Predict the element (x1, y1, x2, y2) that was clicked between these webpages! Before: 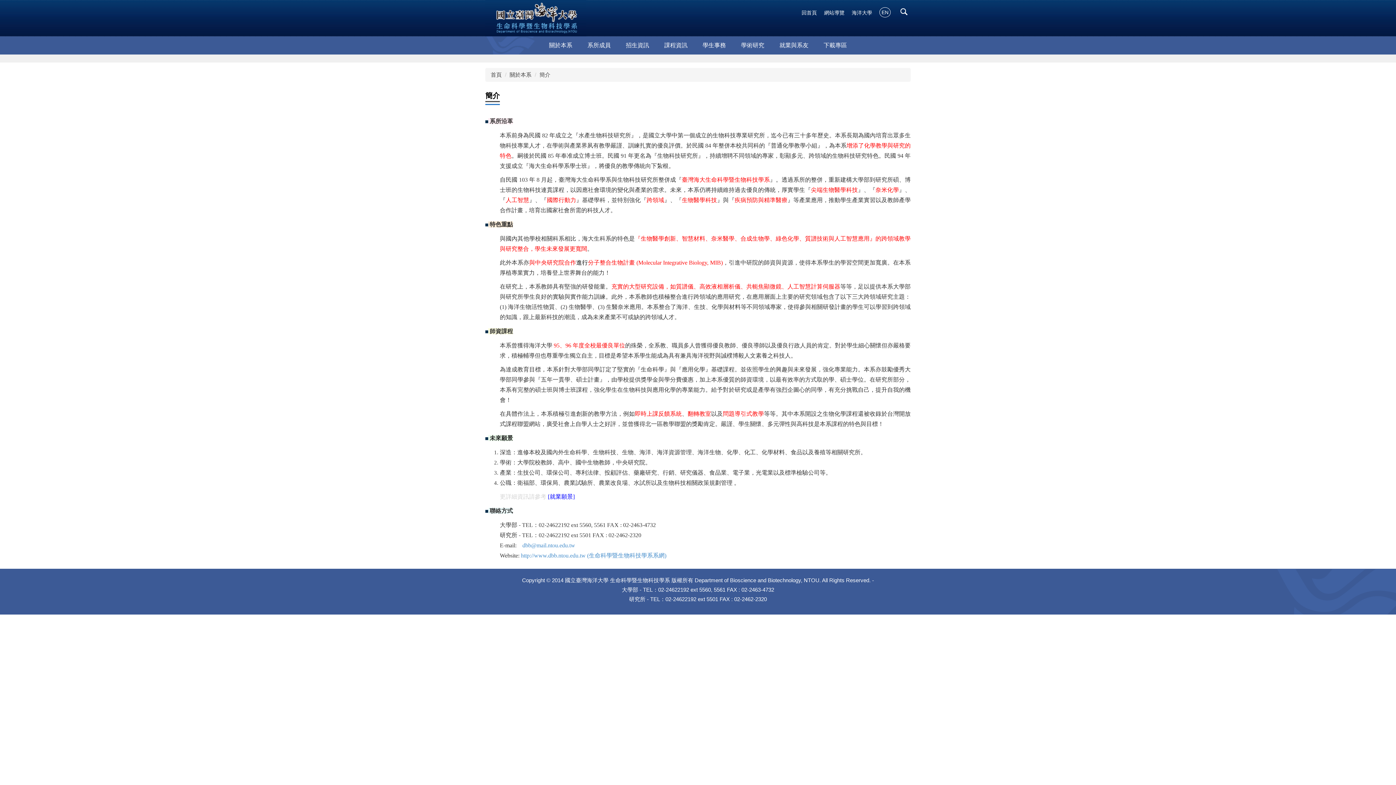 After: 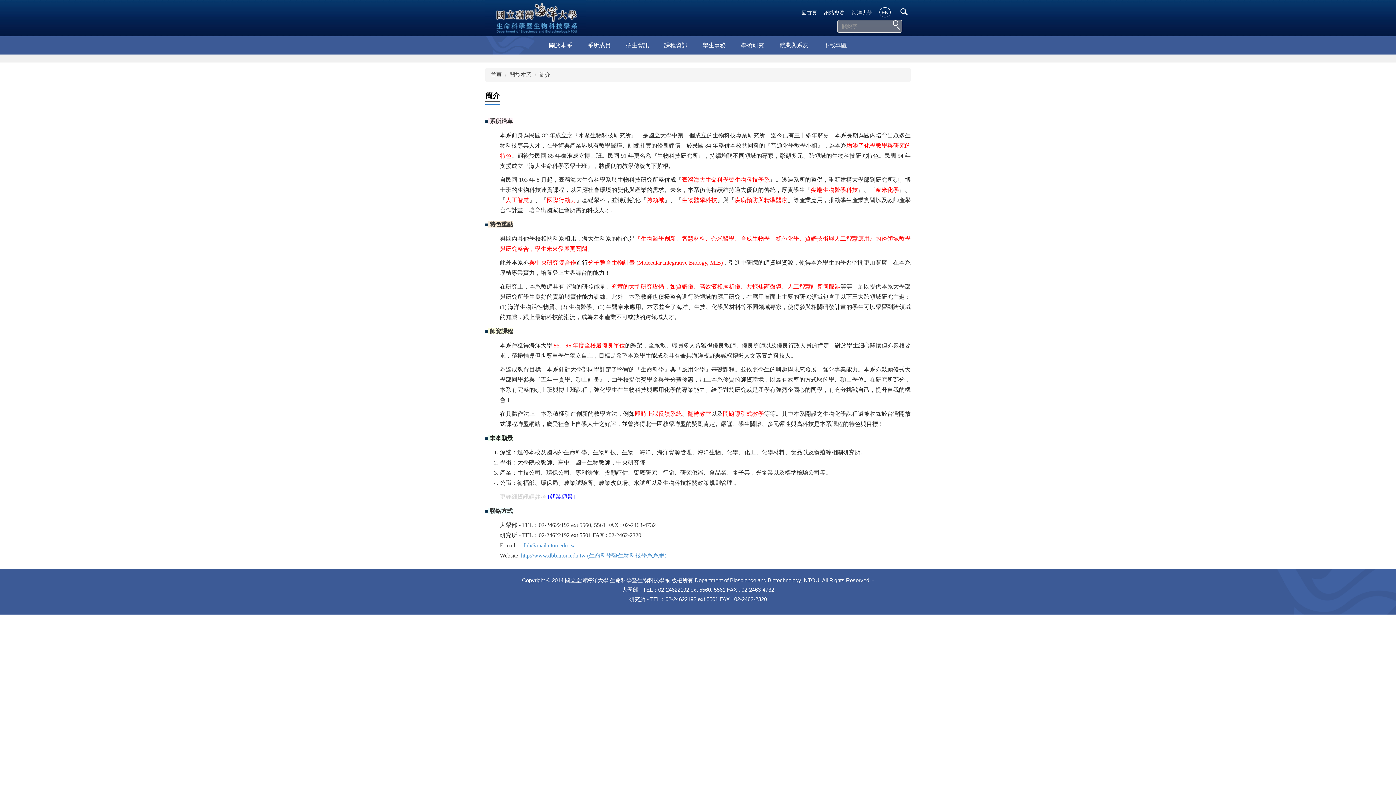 Action: label: Search bbox: (900, 8, 910, 18)